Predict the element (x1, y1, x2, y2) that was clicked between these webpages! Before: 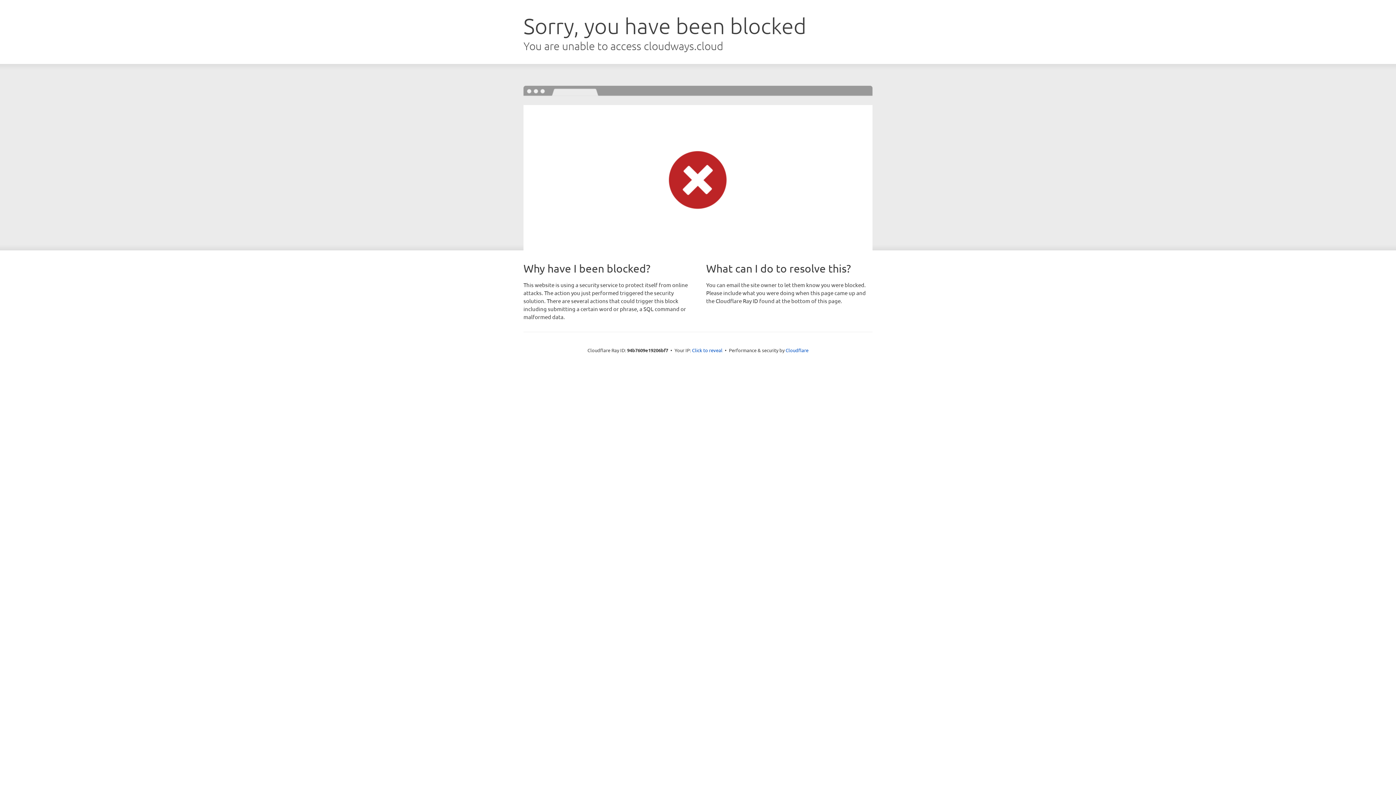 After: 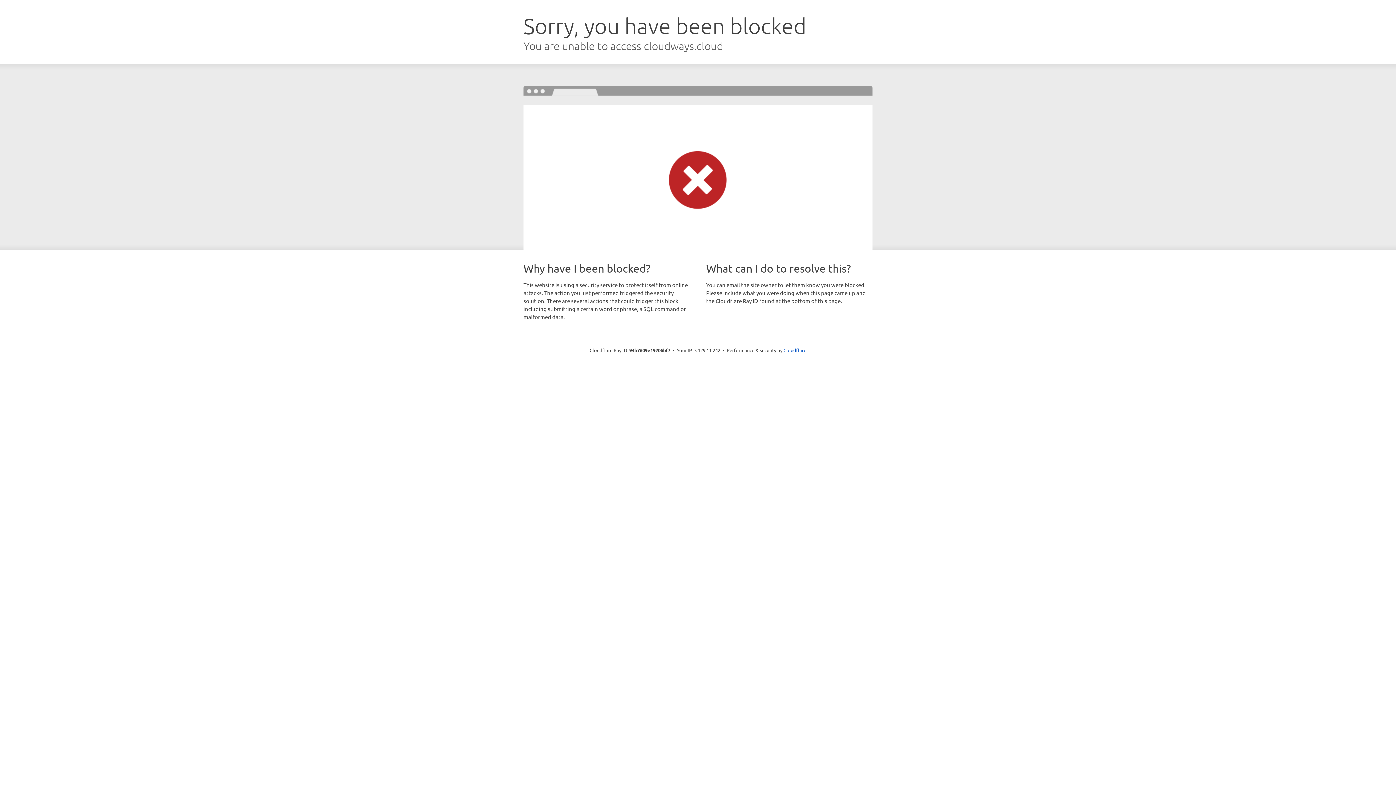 Action: label: Click to reveal bbox: (692, 346, 722, 353)